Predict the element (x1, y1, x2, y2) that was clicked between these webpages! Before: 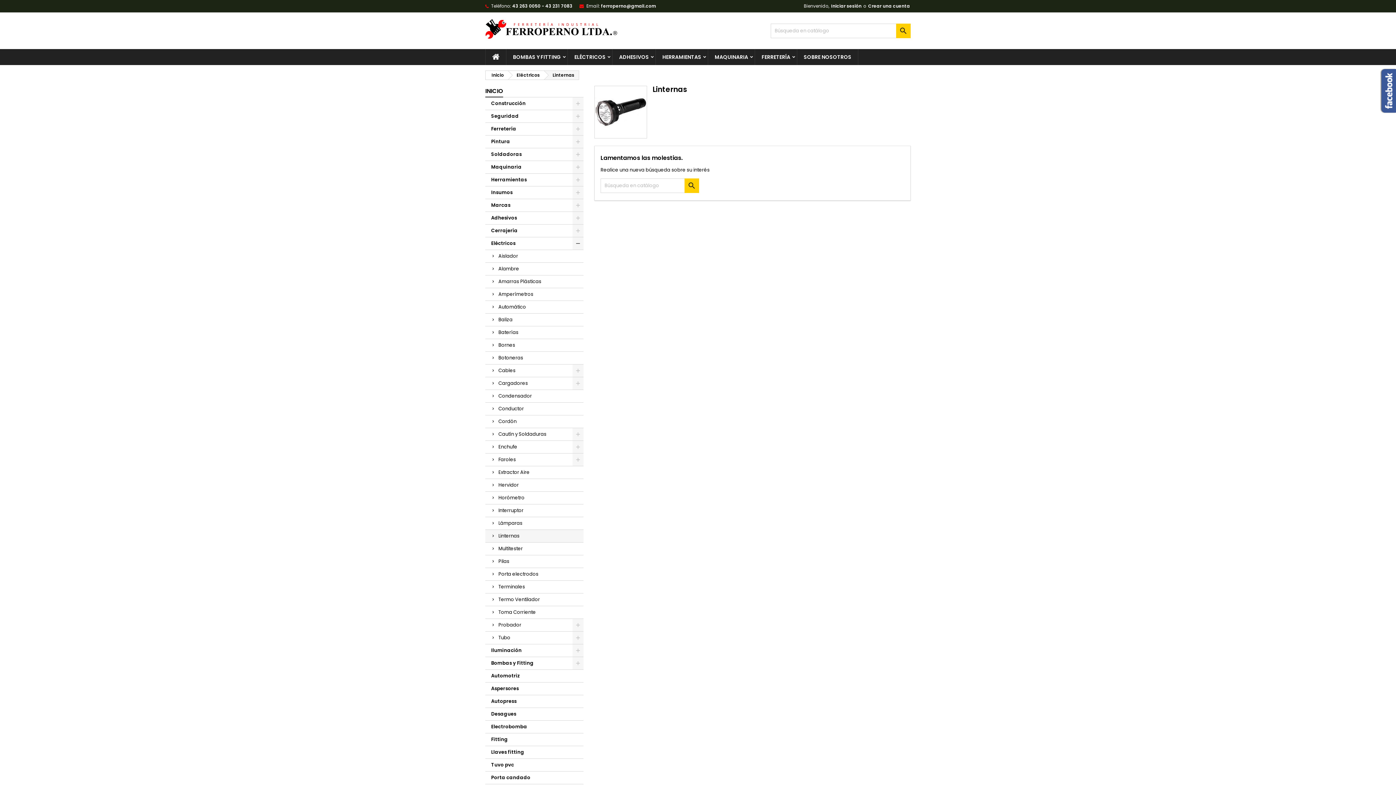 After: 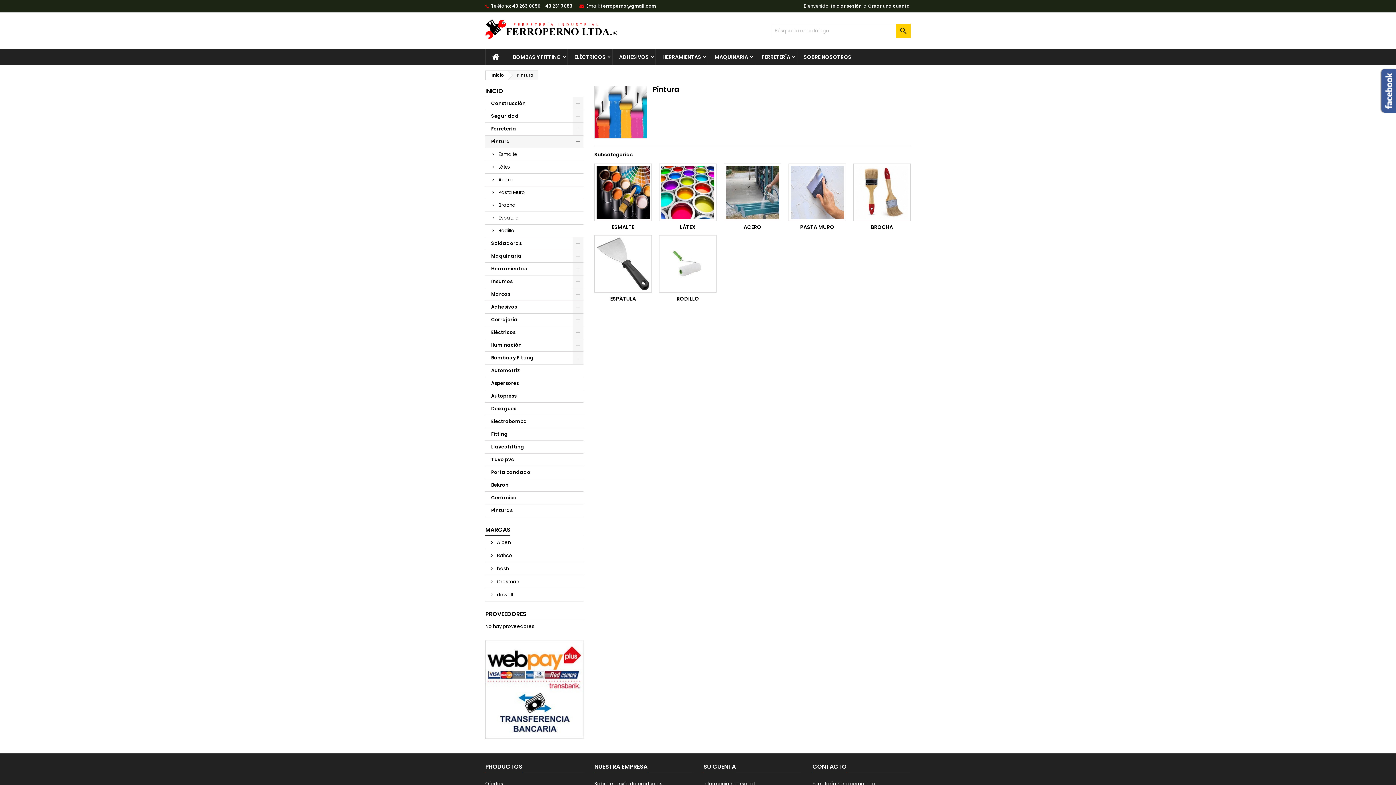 Action: bbox: (485, 135, 583, 148) label: Pintura